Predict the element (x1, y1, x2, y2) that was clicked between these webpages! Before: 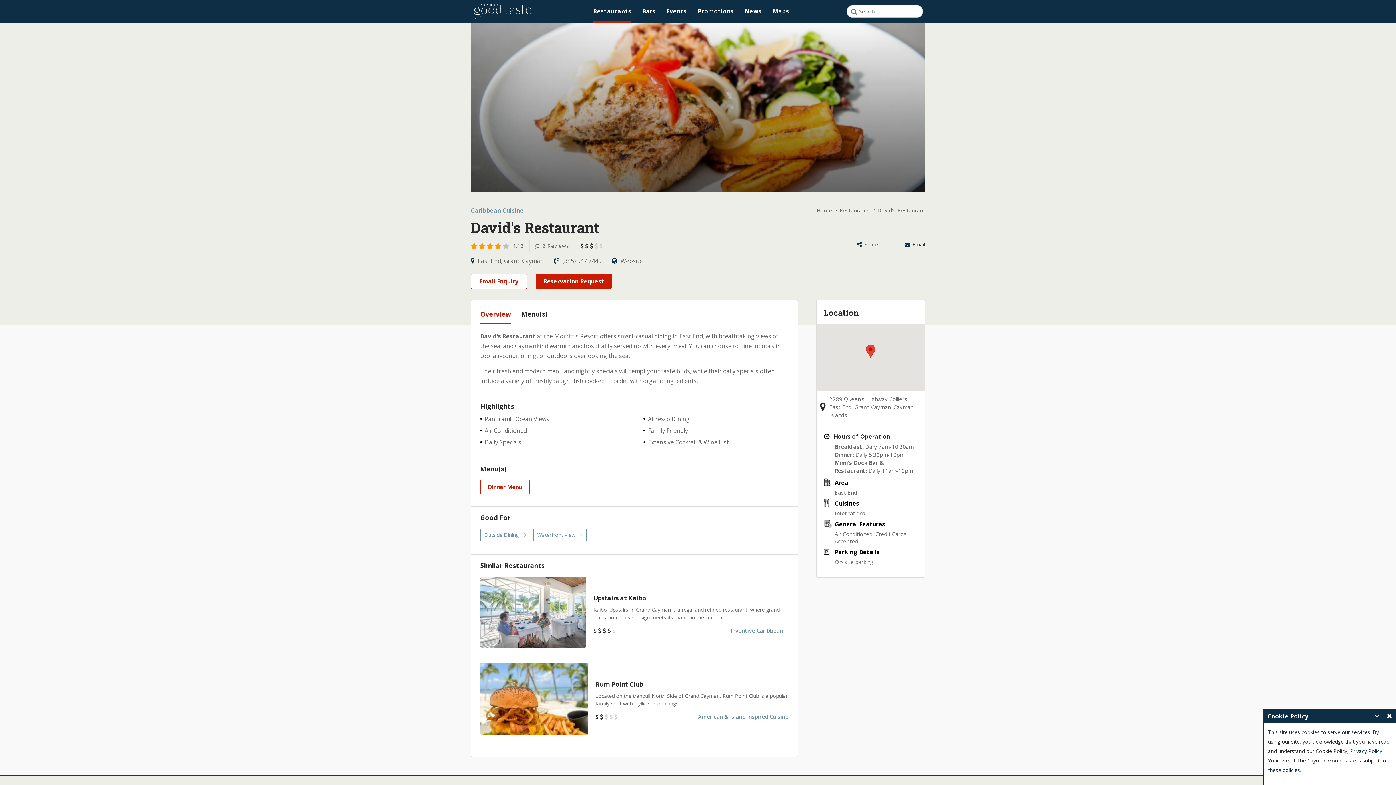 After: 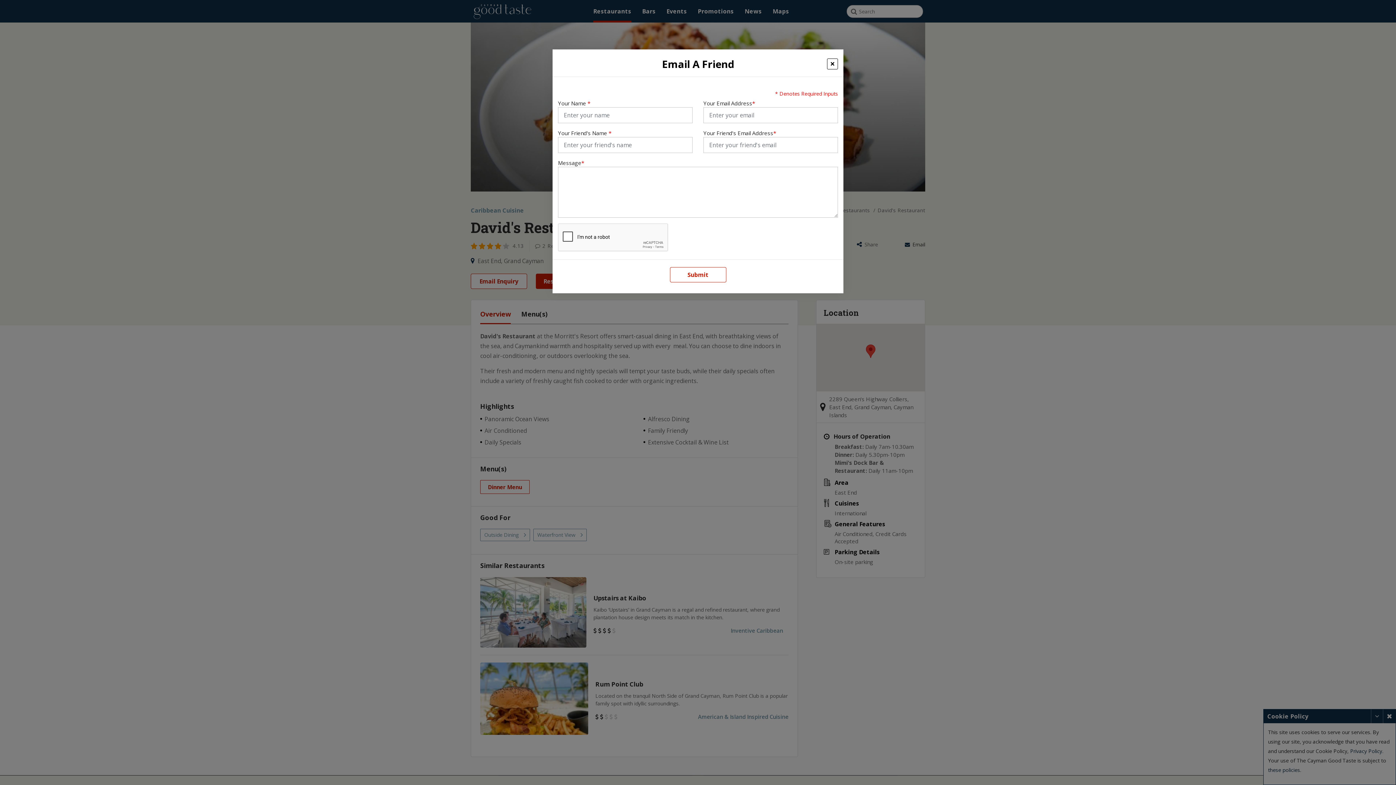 Action: bbox: (905, 241, 925, 248) label:  Email